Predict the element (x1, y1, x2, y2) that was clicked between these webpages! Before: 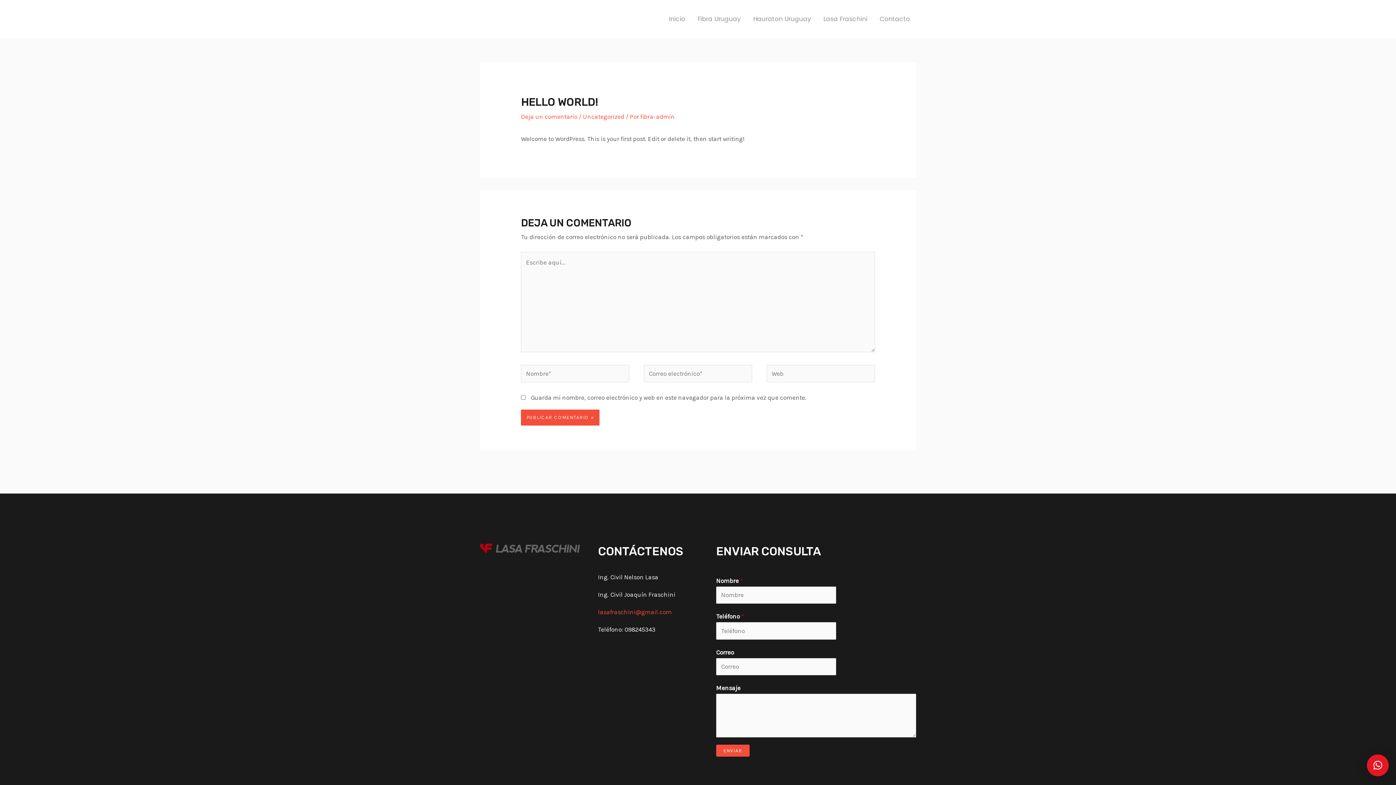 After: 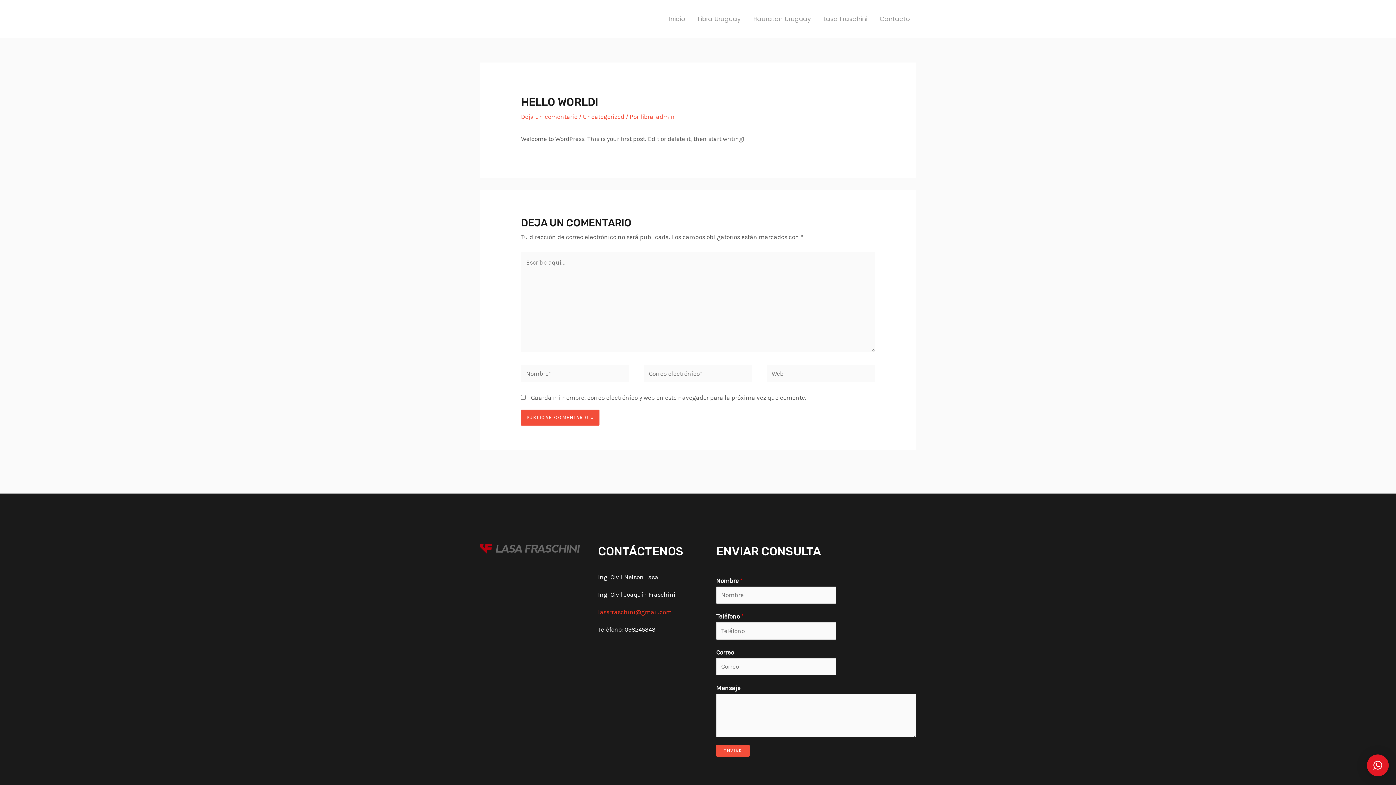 Action: label: lasafraschini@gmail.com bbox: (598, 608, 672, 615)